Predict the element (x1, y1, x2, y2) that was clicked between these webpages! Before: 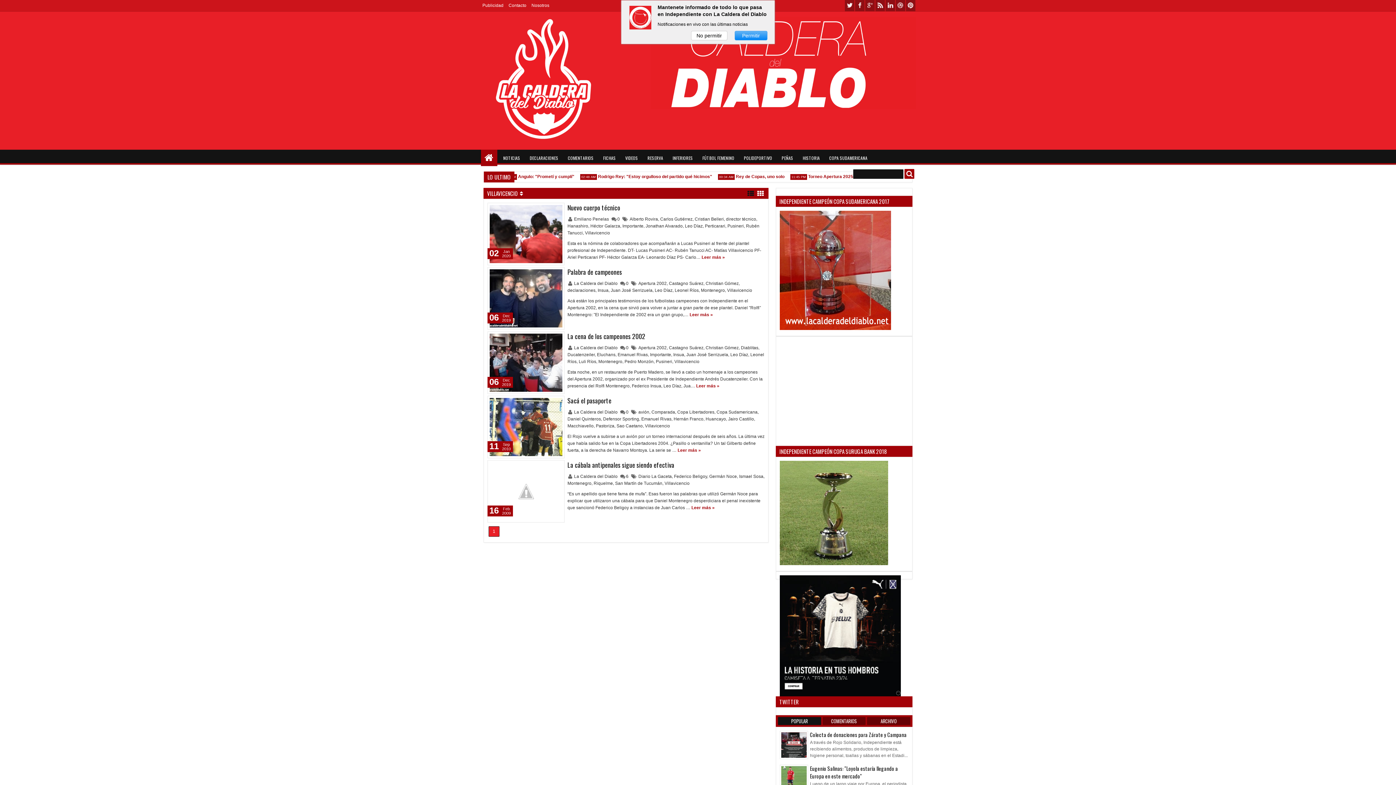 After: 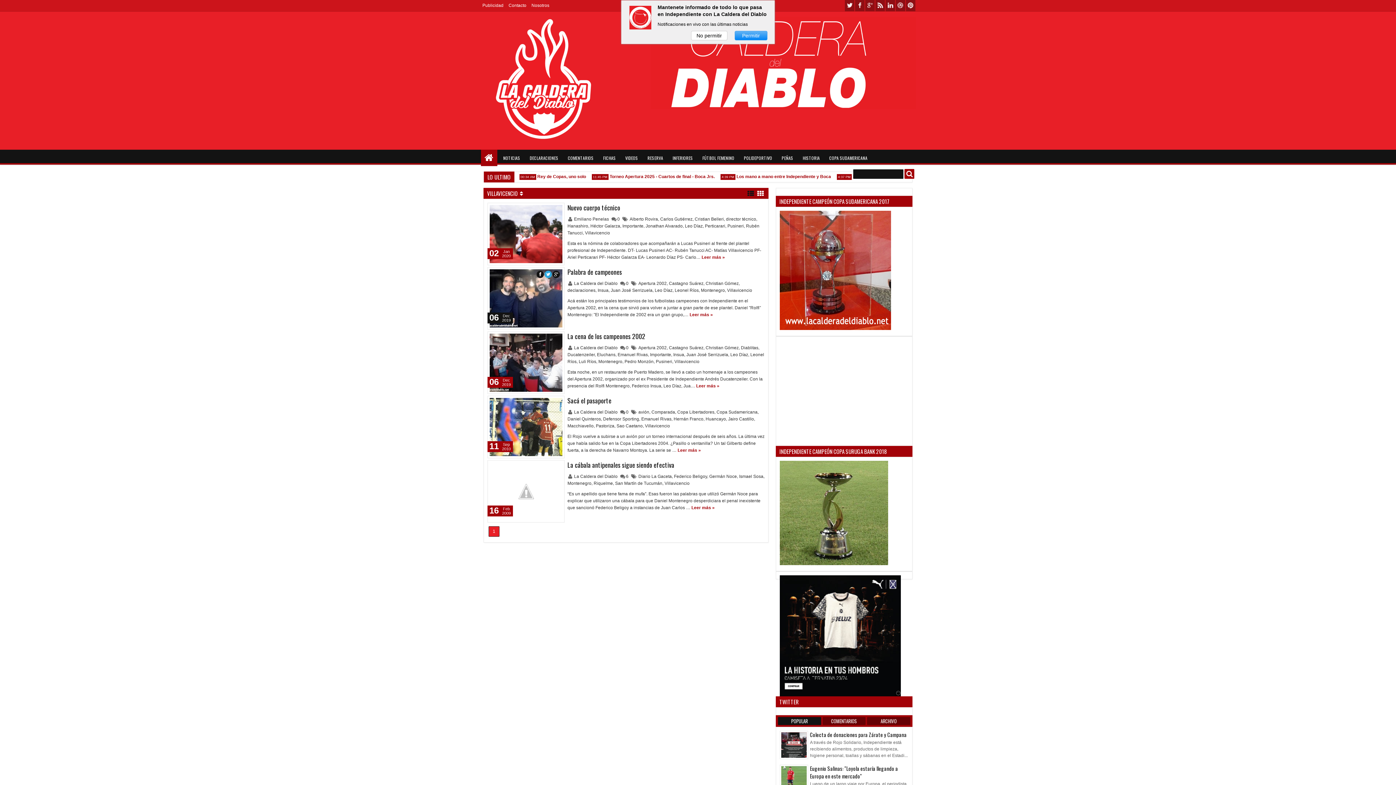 Action: bbox: (544, 270, 552, 278)